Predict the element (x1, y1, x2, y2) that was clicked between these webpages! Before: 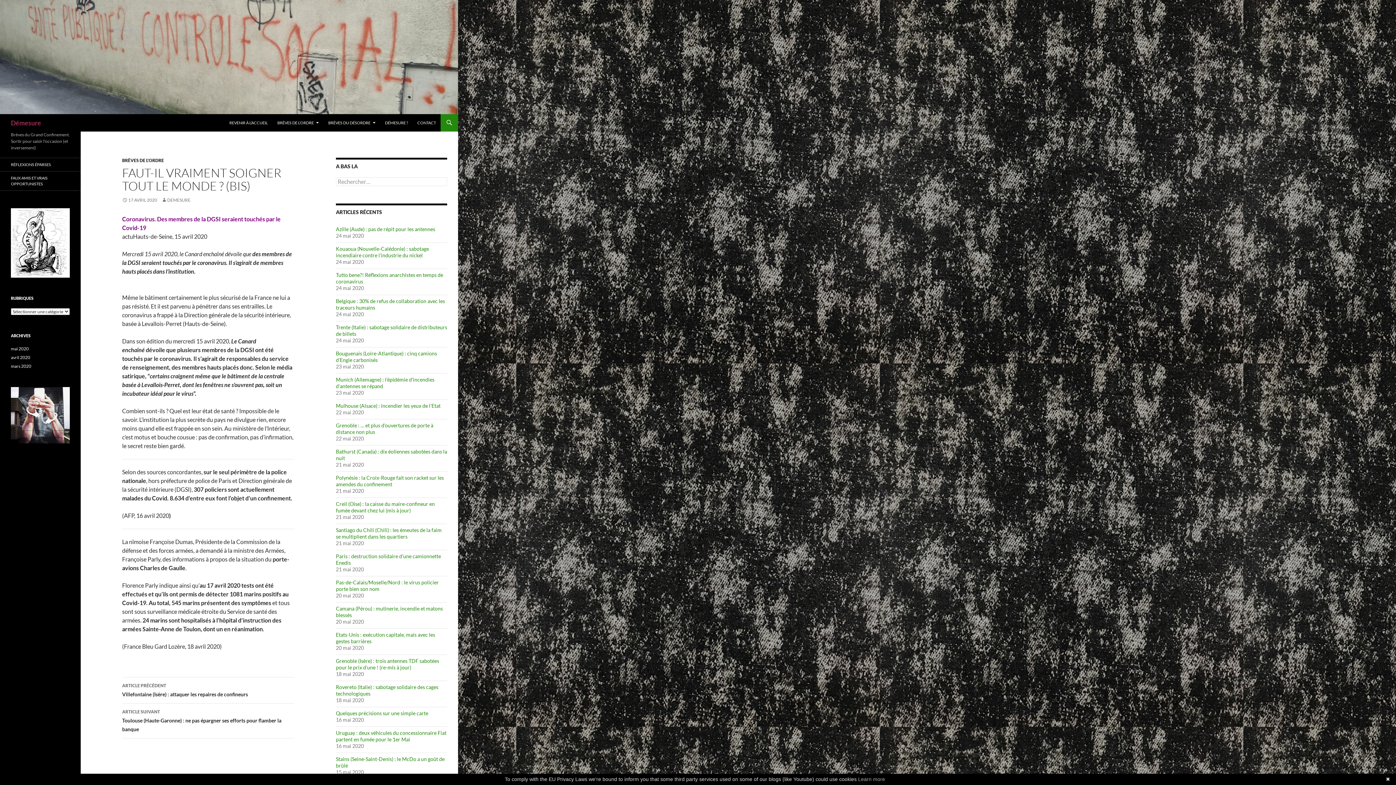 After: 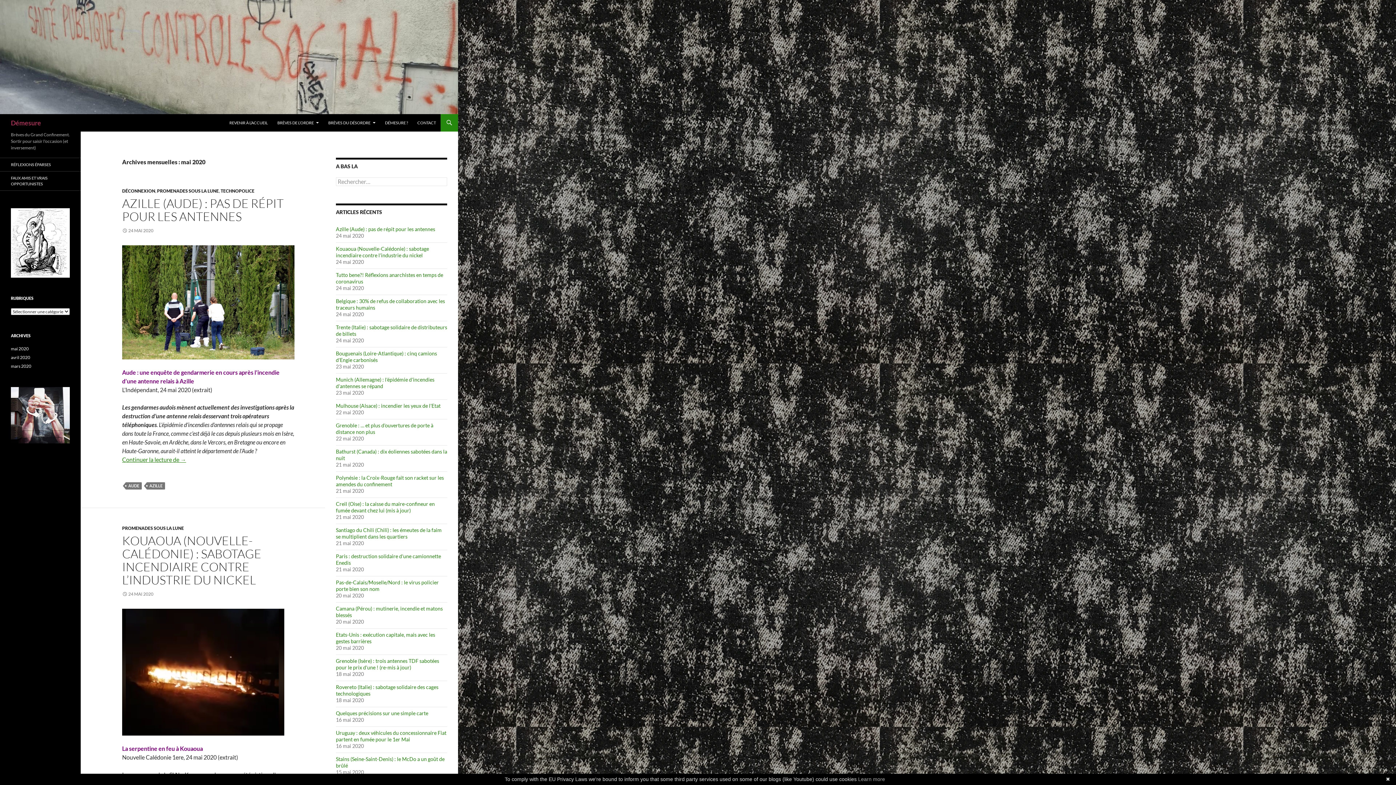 Action: bbox: (10, 346, 28, 351) label: mai 2020